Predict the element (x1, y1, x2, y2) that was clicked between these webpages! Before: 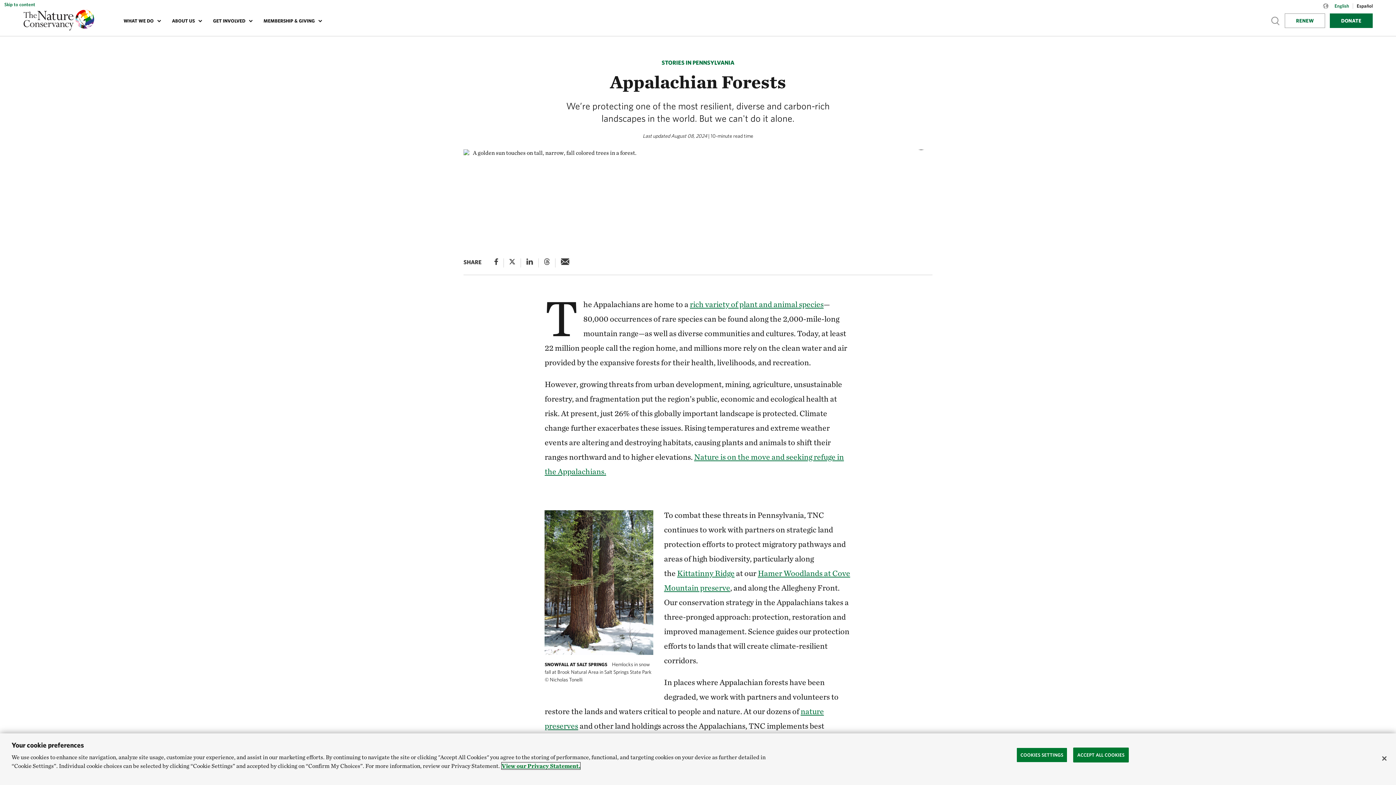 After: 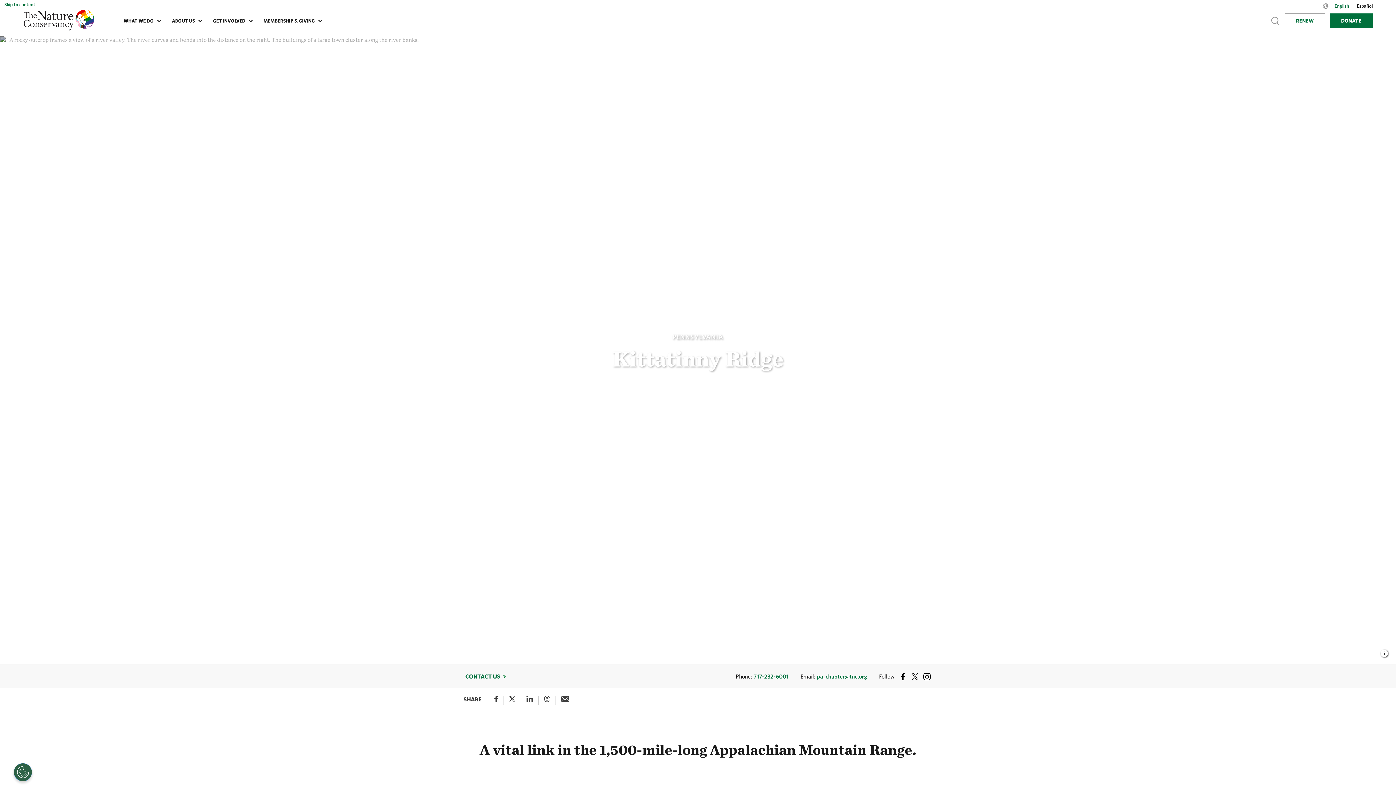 Action: label: Kittatinny Ridge bbox: (677, 568, 734, 578)